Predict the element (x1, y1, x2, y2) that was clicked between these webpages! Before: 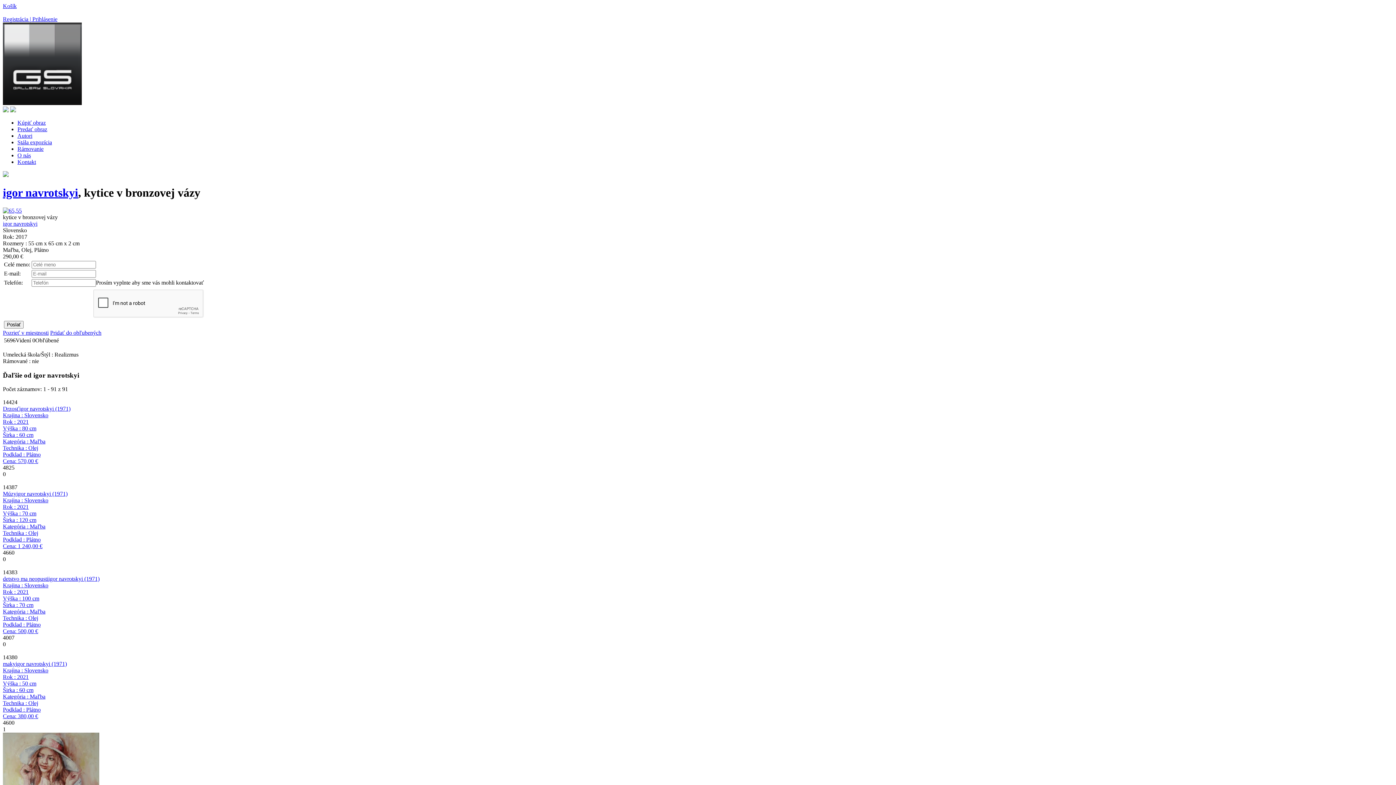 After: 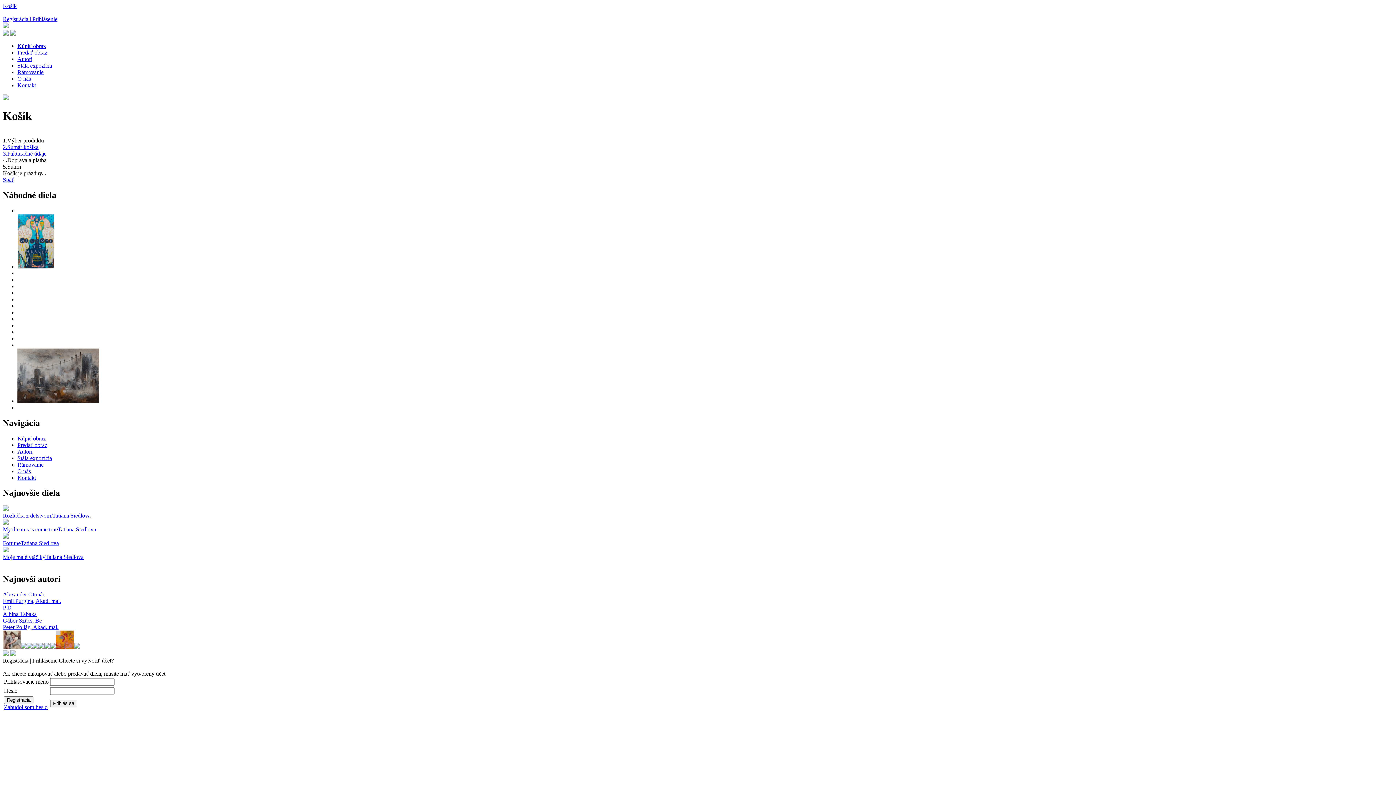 Action: label: Košík bbox: (2, 2, 16, 9)